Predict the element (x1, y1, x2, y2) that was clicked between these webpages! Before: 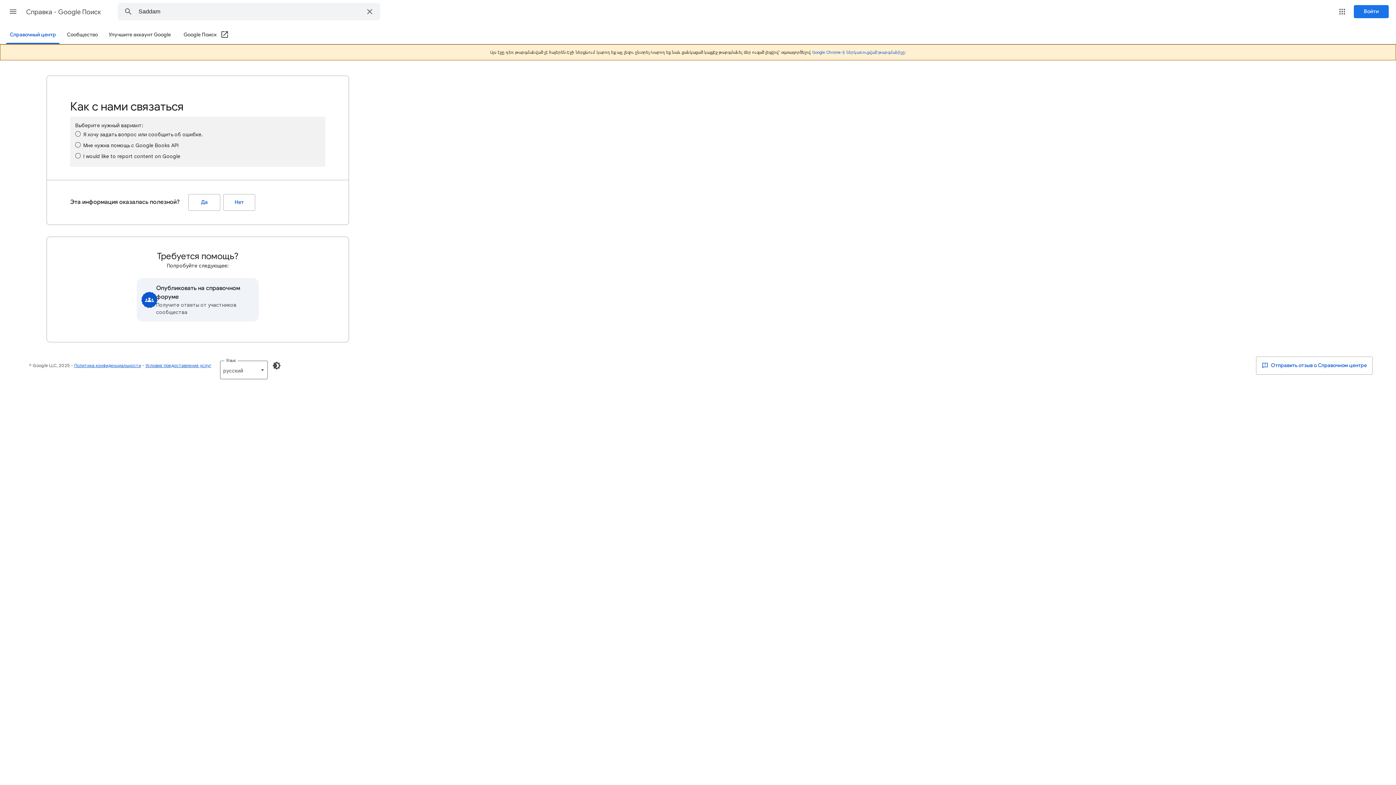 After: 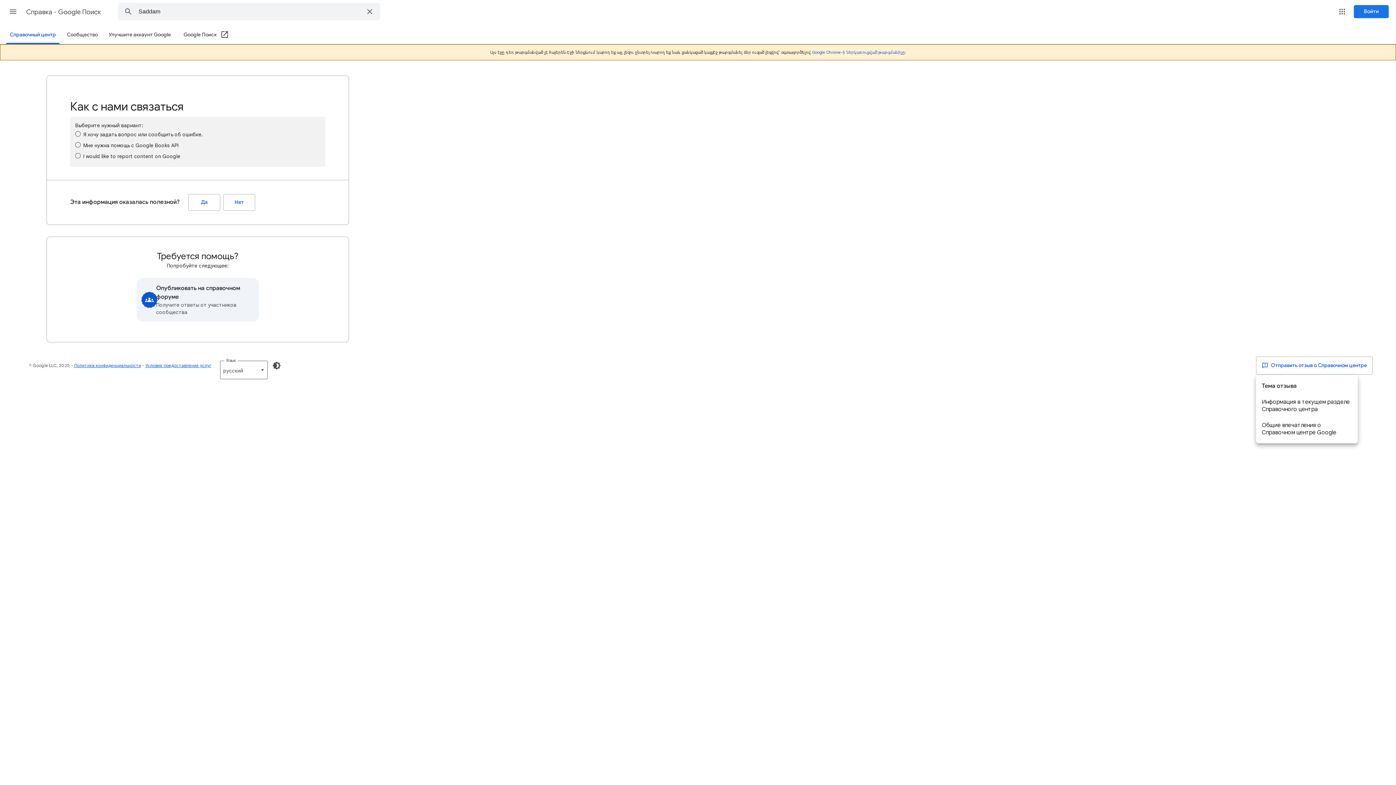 Action: label:  Отправить отзыв о Справочном центре bbox: (1256, 356, 1373, 374)